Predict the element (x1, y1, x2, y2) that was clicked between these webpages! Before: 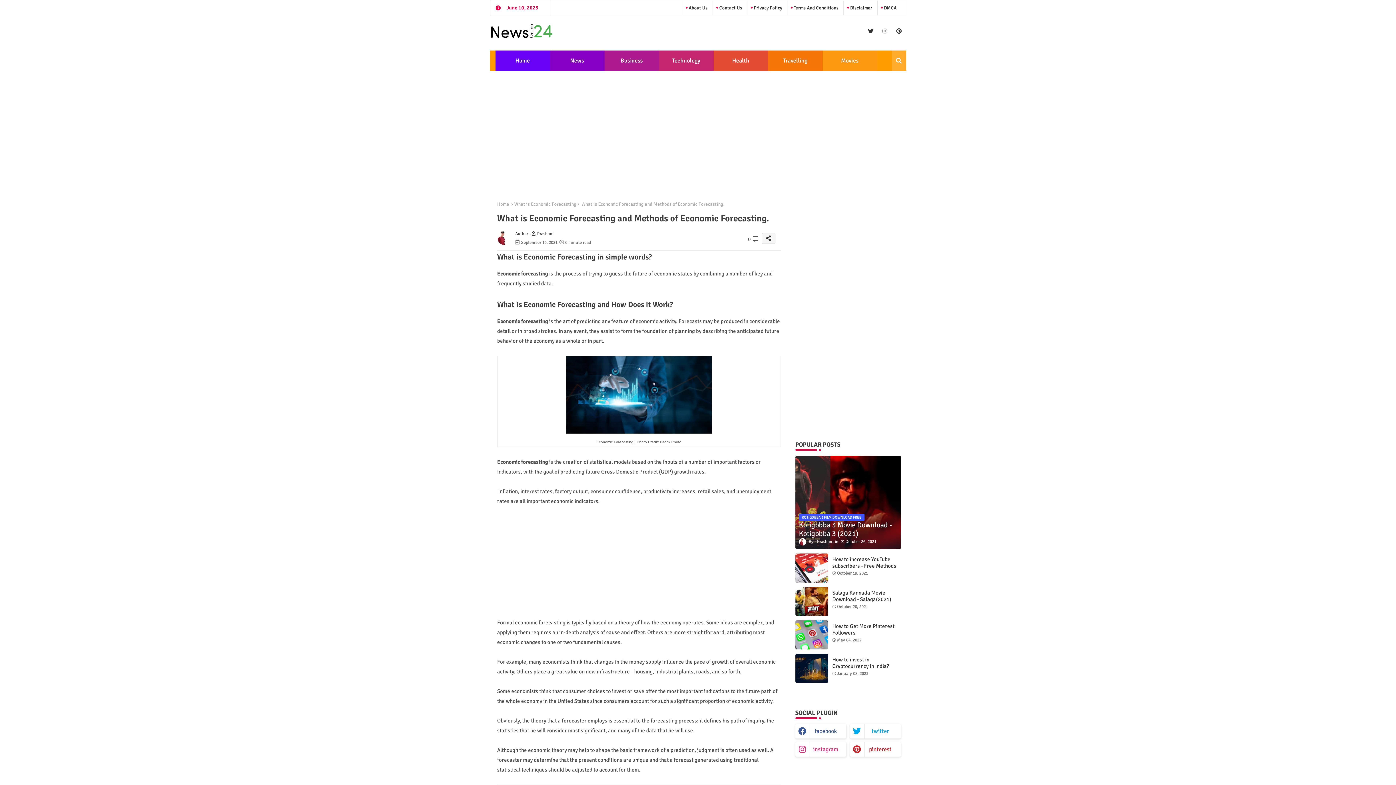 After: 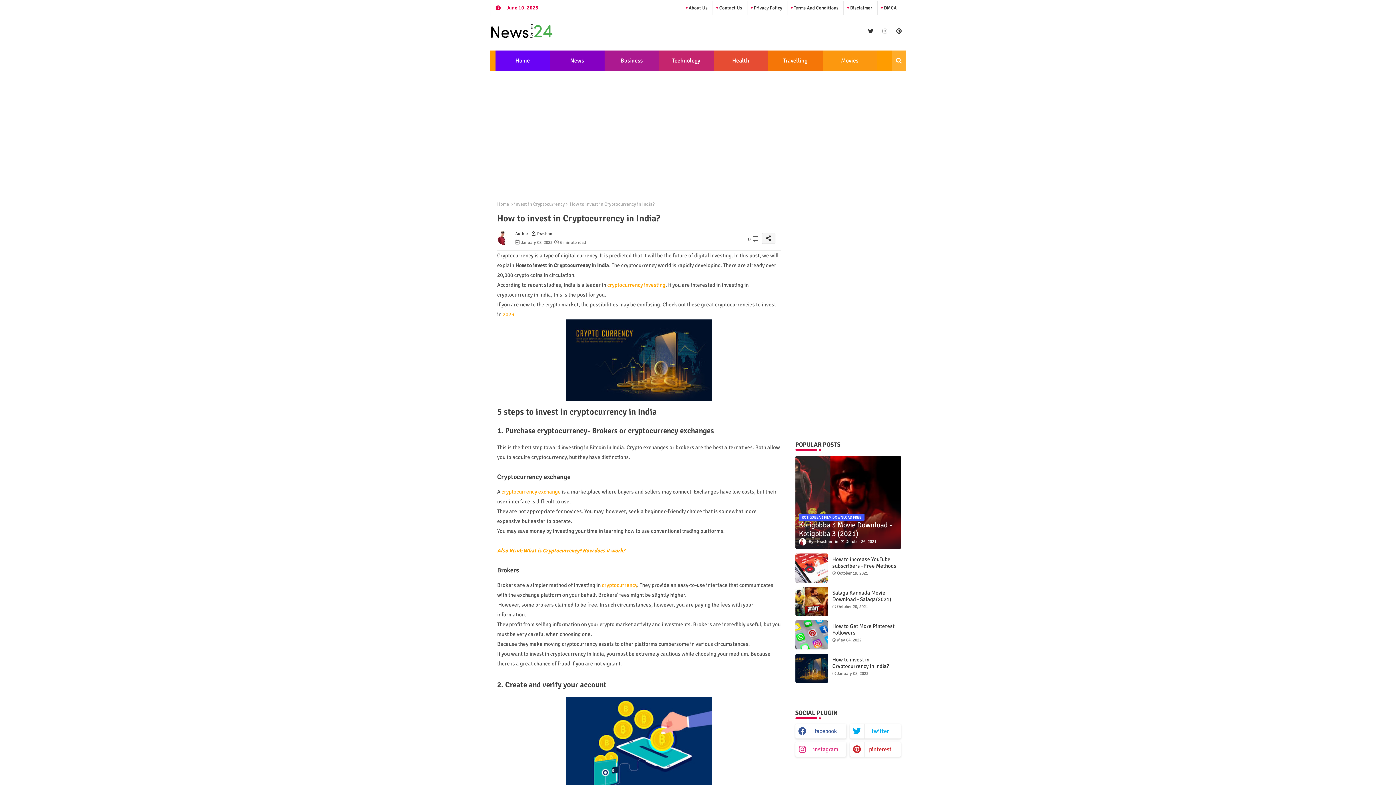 Action: bbox: (795, 654, 828, 683)